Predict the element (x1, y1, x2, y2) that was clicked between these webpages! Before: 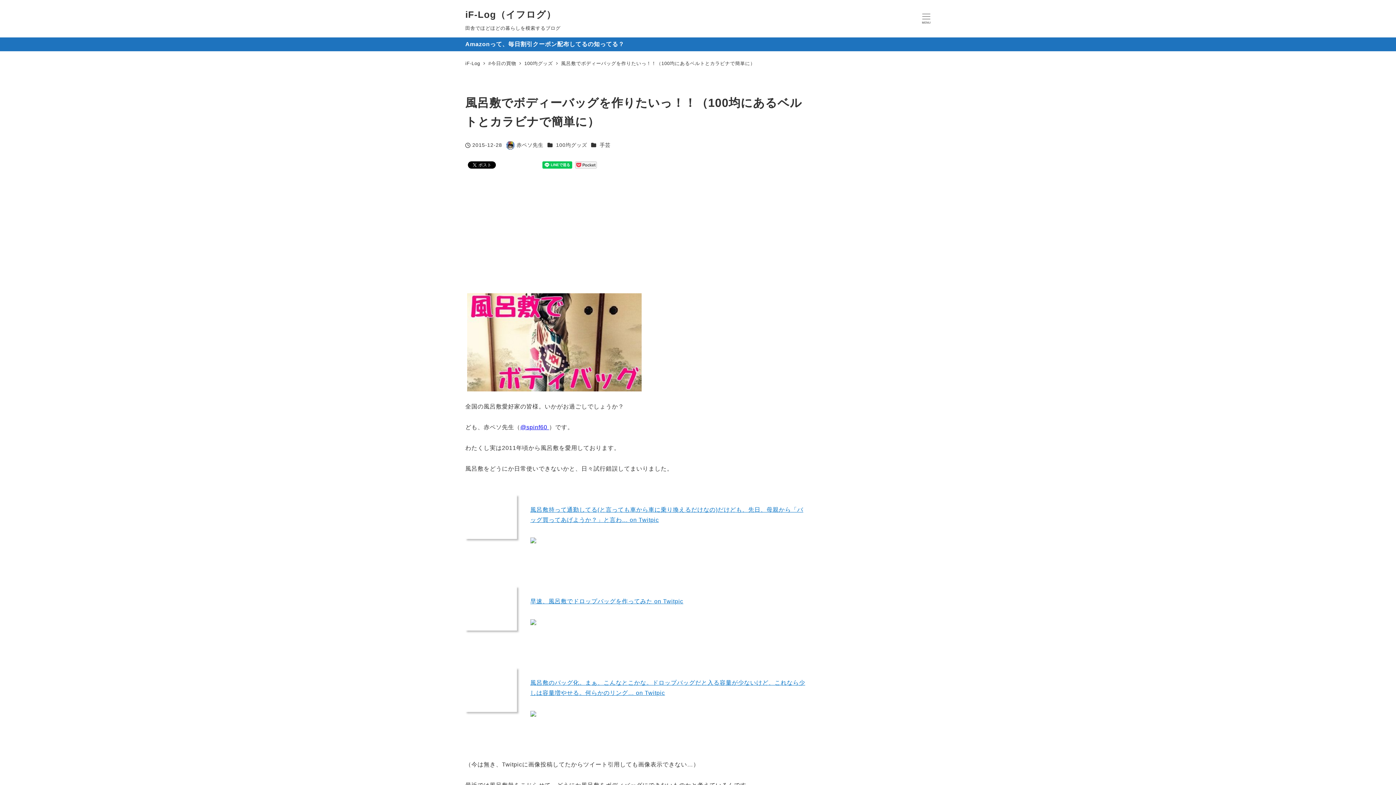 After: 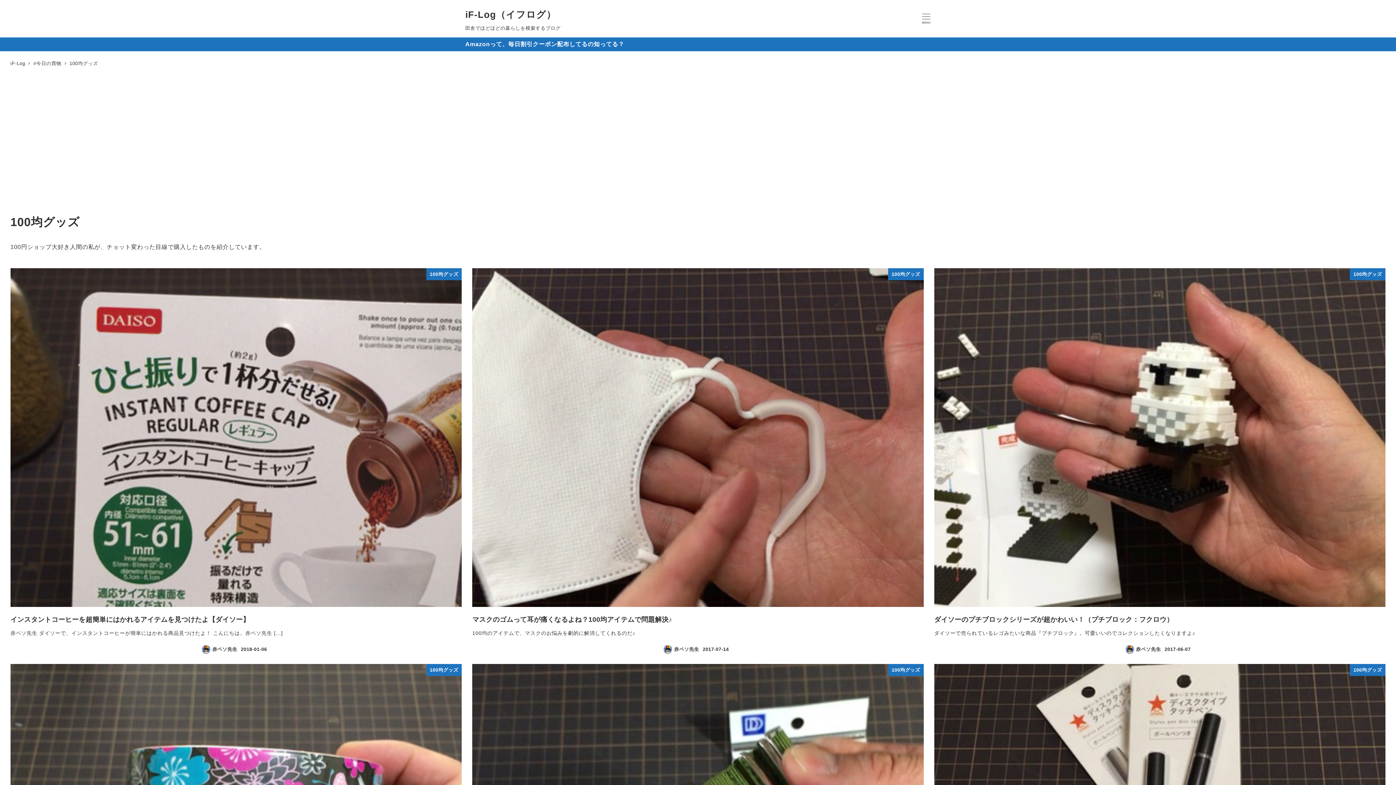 Action: bbox: (556, 142, 587, 148) label: 100均グッズ